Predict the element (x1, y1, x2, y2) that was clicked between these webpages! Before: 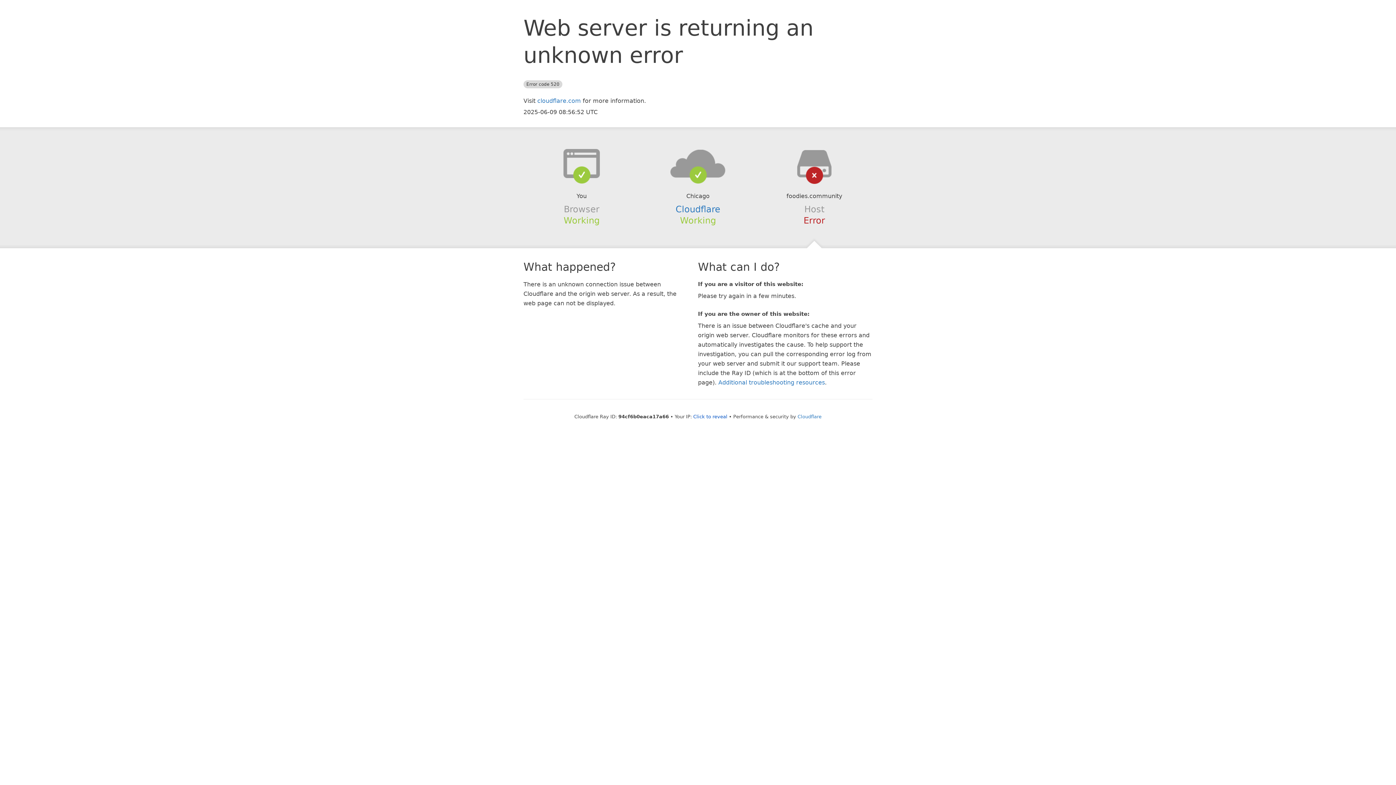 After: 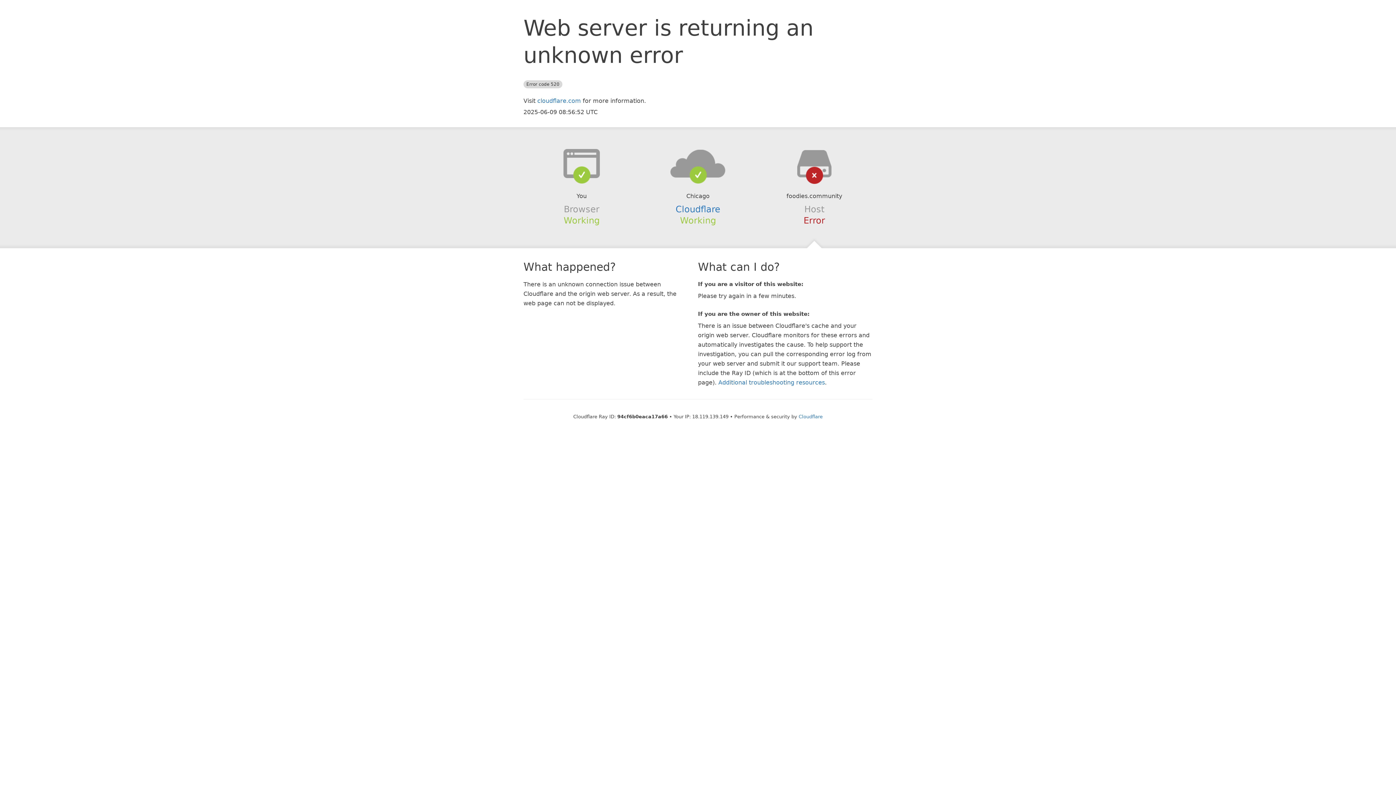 Action: label: Click to reveal bbox: (693, 414, 727, 419)